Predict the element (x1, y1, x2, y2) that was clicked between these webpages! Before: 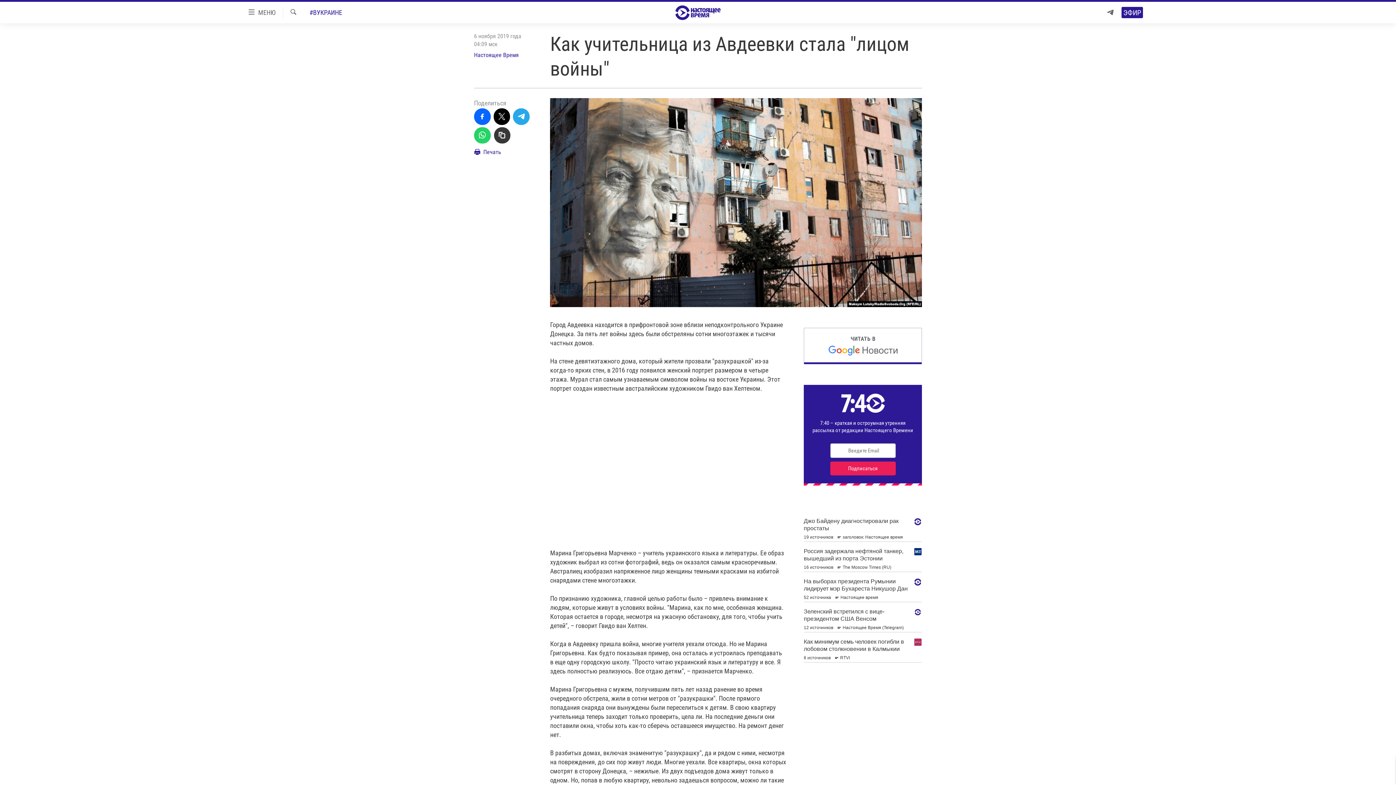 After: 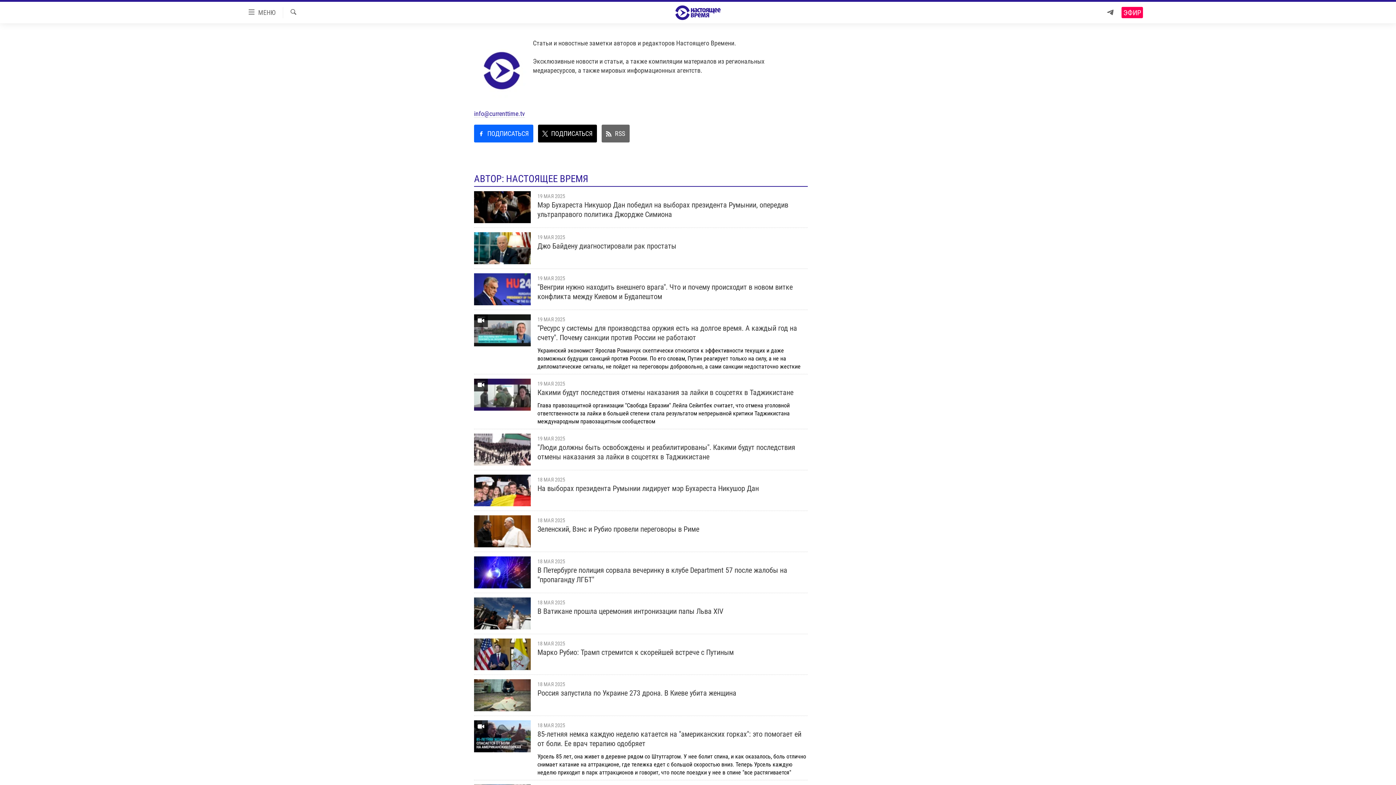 Action: bbox: (474, 51, 518, 58) label: Настоящее Время